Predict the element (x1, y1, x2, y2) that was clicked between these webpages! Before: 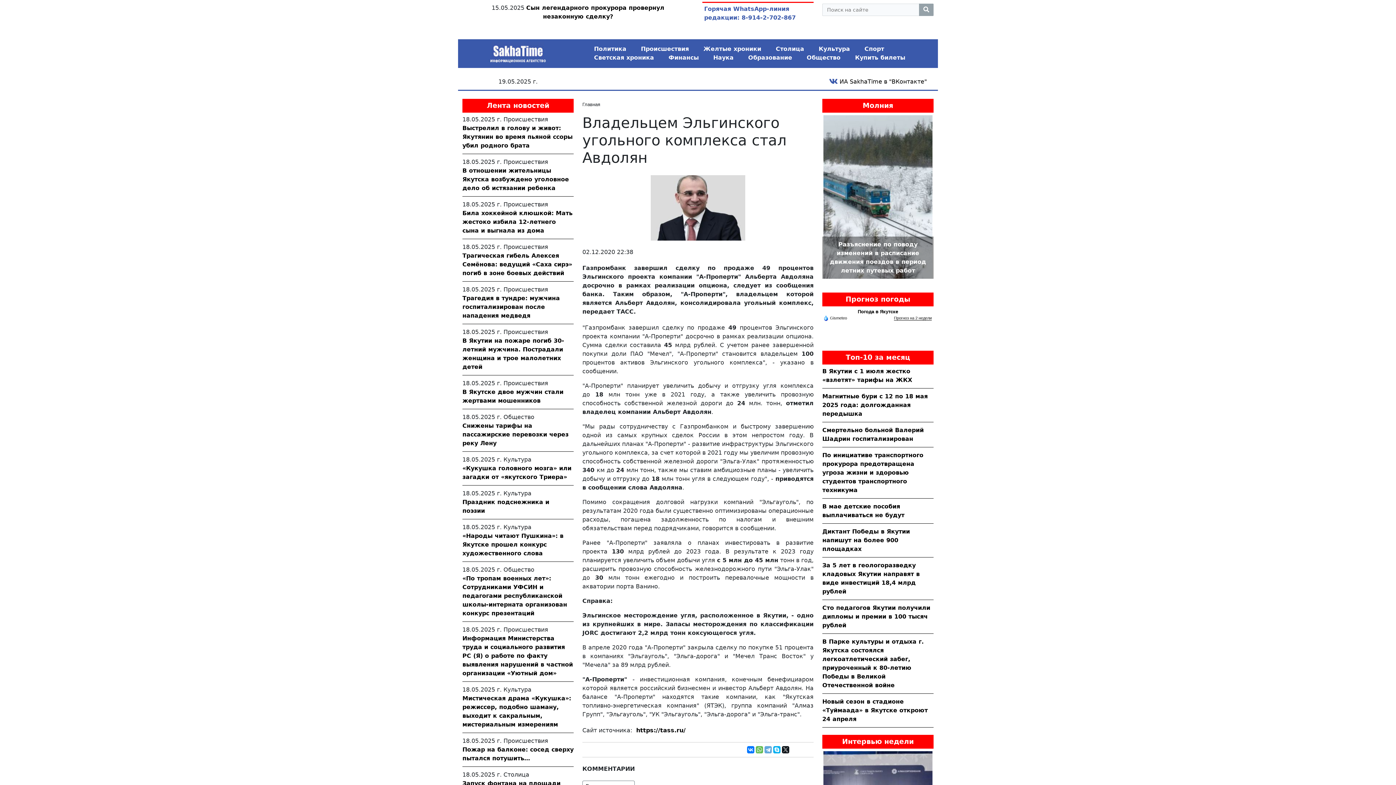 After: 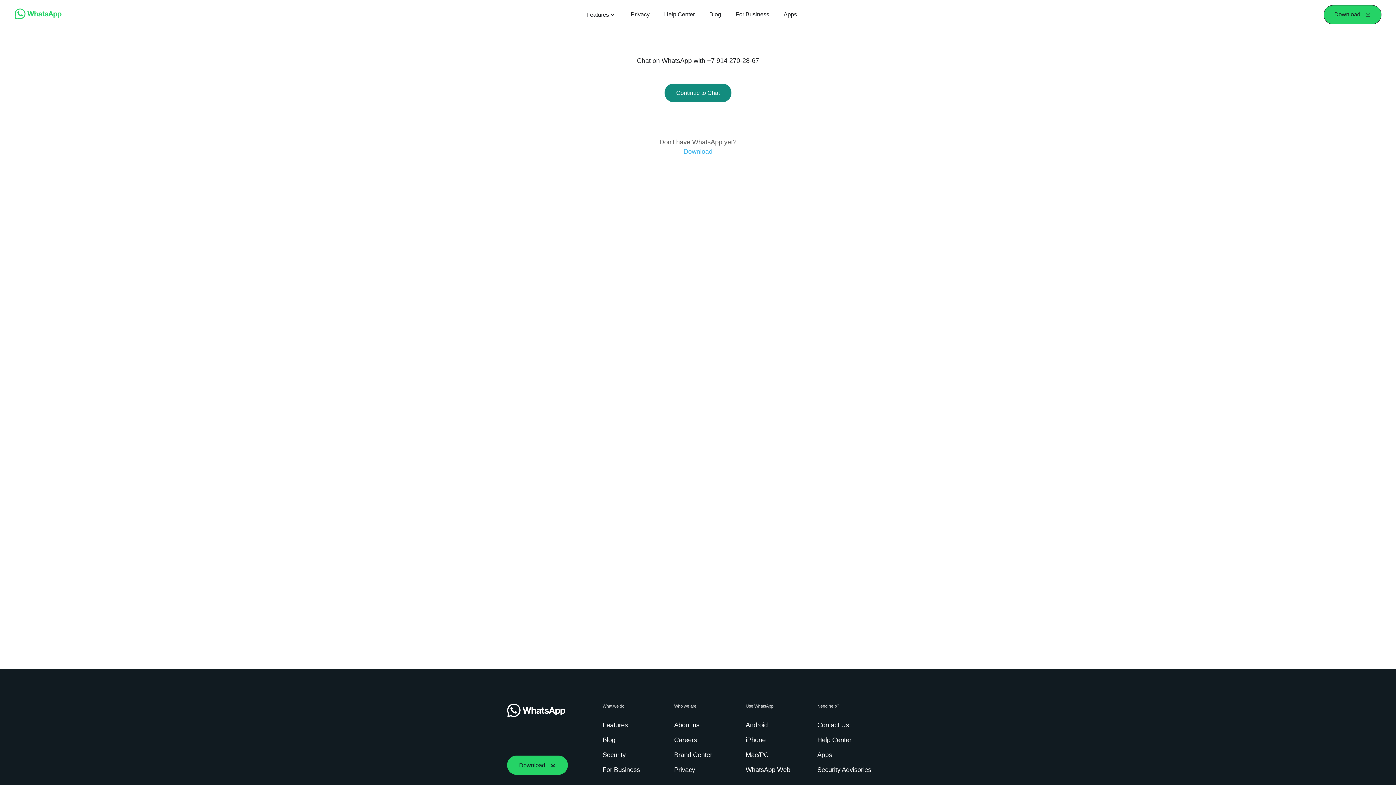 Action: bbox: (702, 1, 813, 24) label: Горячая WhatsApp-линия редакции: 8-914-2-702-867